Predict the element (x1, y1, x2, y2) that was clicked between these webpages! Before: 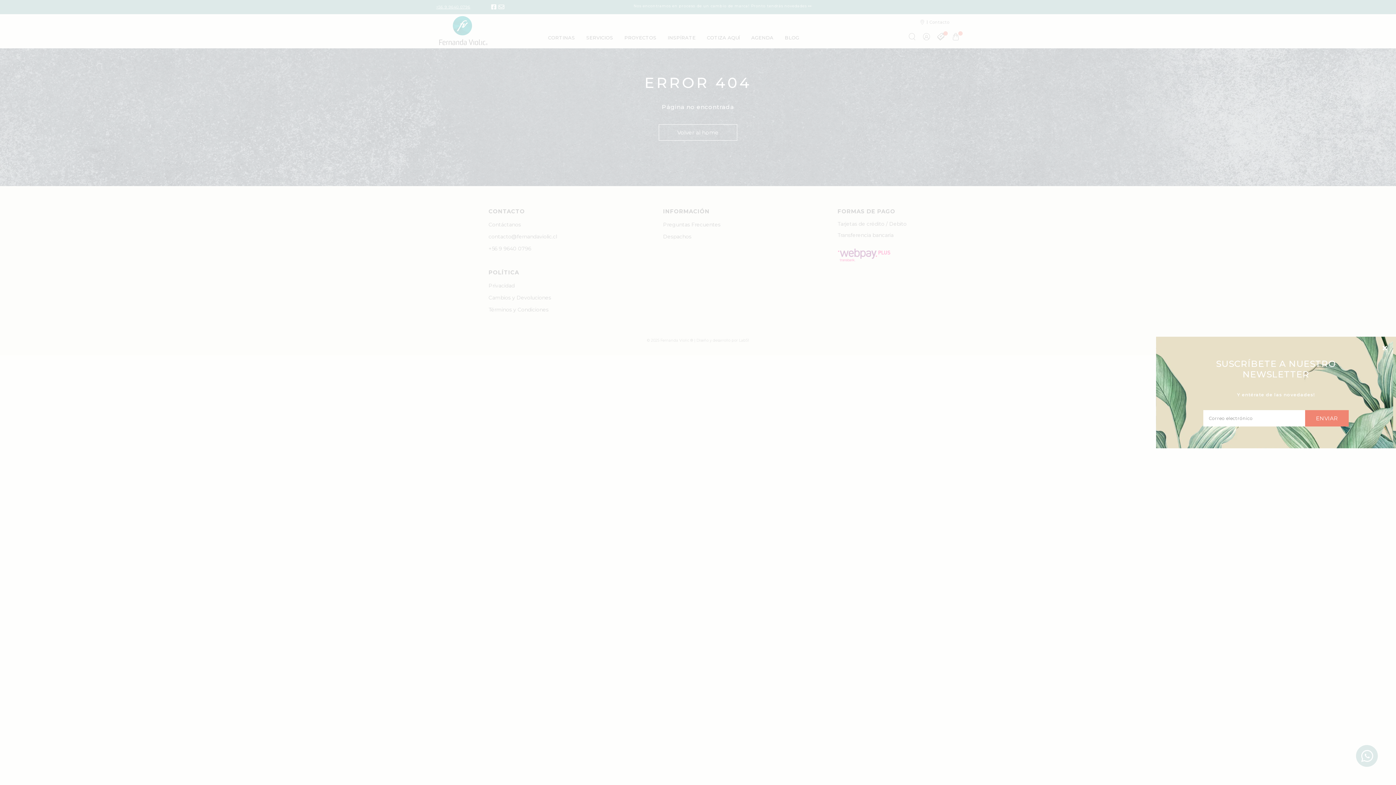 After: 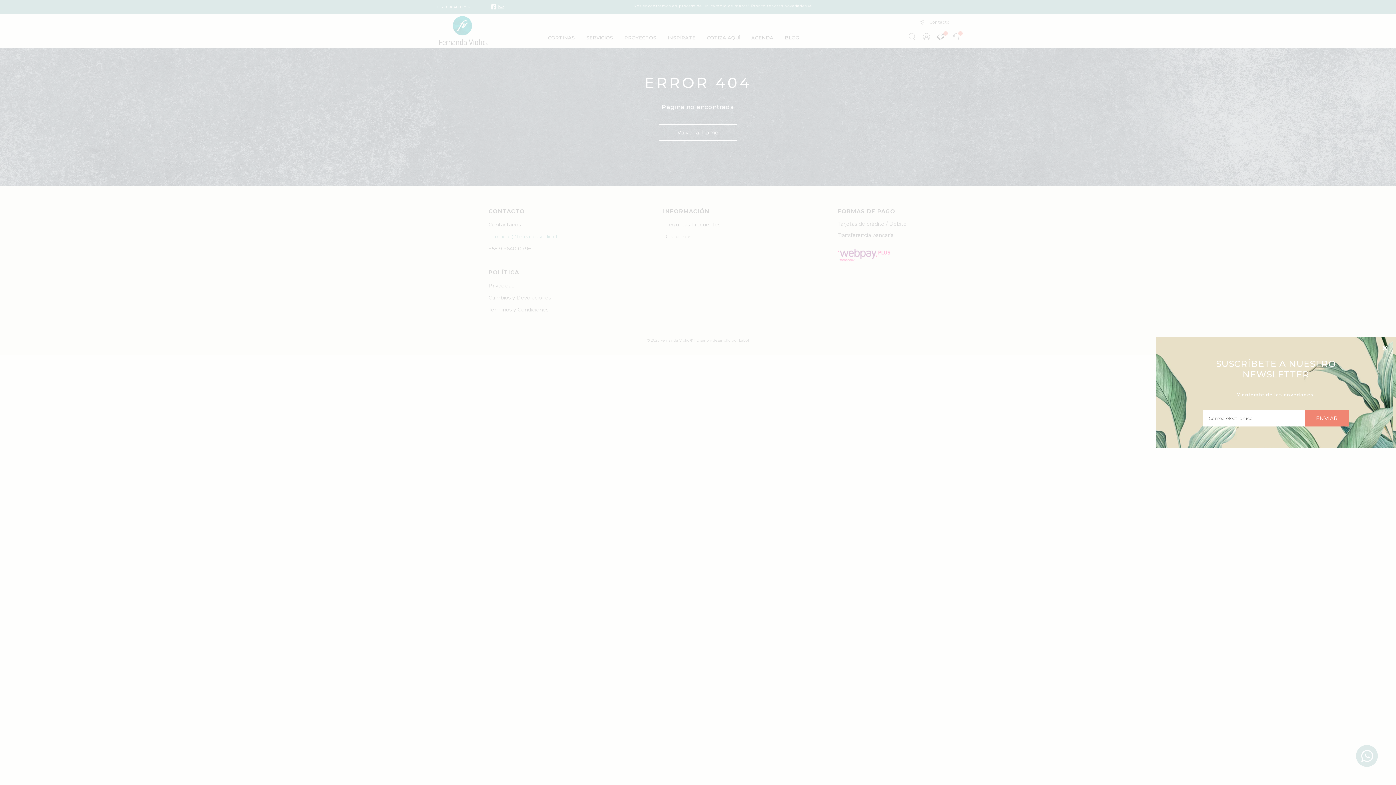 Action: bbox: (488, 233, 557, 240) label: contacto@fernandaviolic.cl